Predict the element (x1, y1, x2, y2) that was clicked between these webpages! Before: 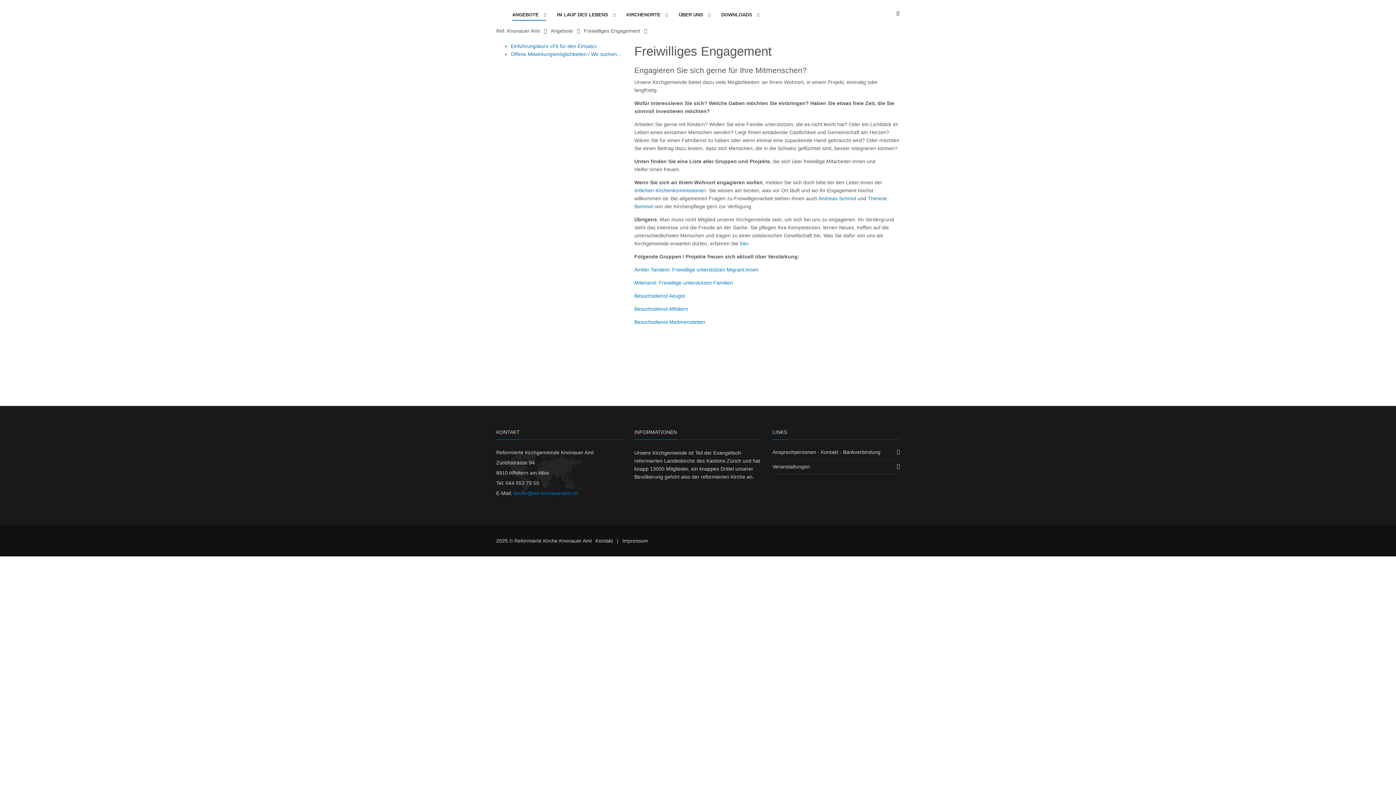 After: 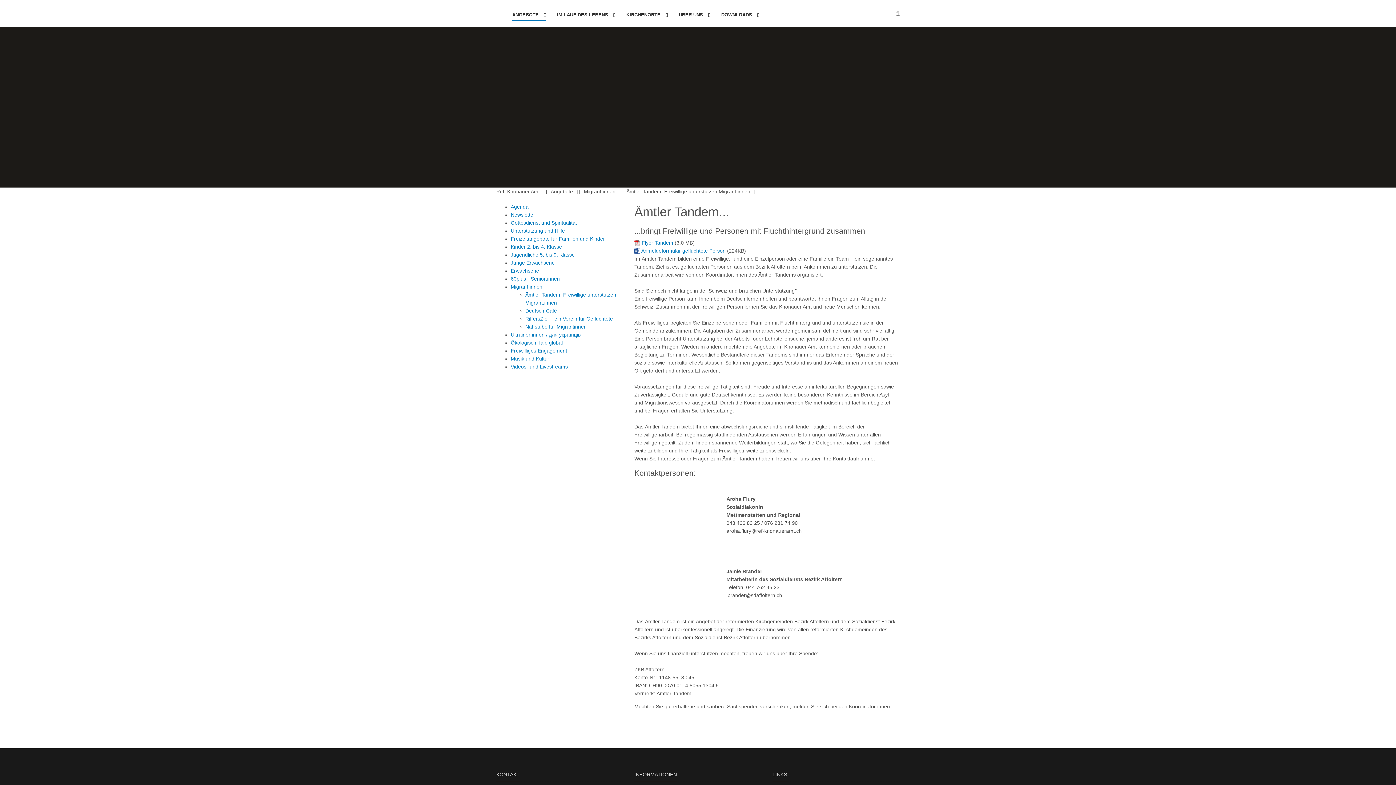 Action: label: Ämtler Tandem: Freiwillige unterstützen Migrant:innen bbox: (634, 266, 758, 272)